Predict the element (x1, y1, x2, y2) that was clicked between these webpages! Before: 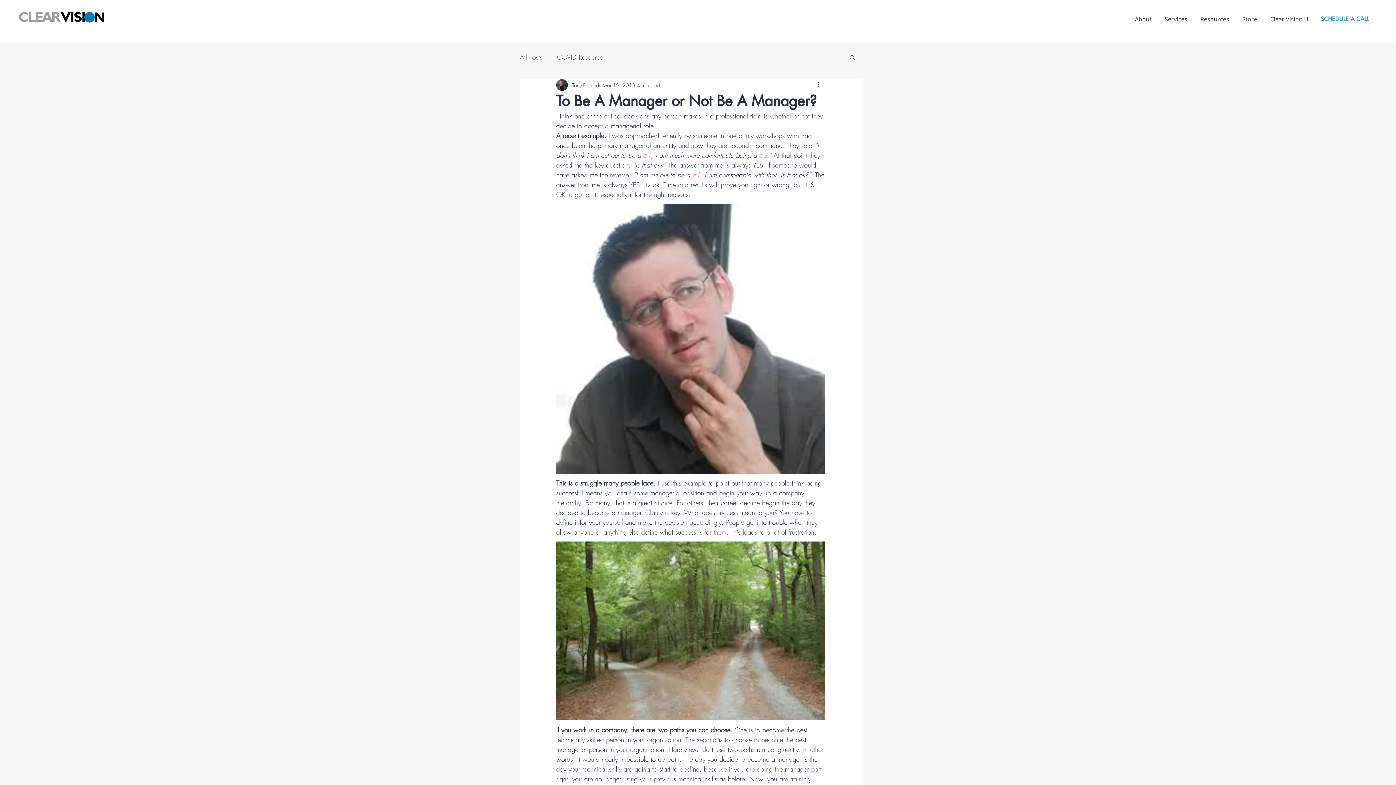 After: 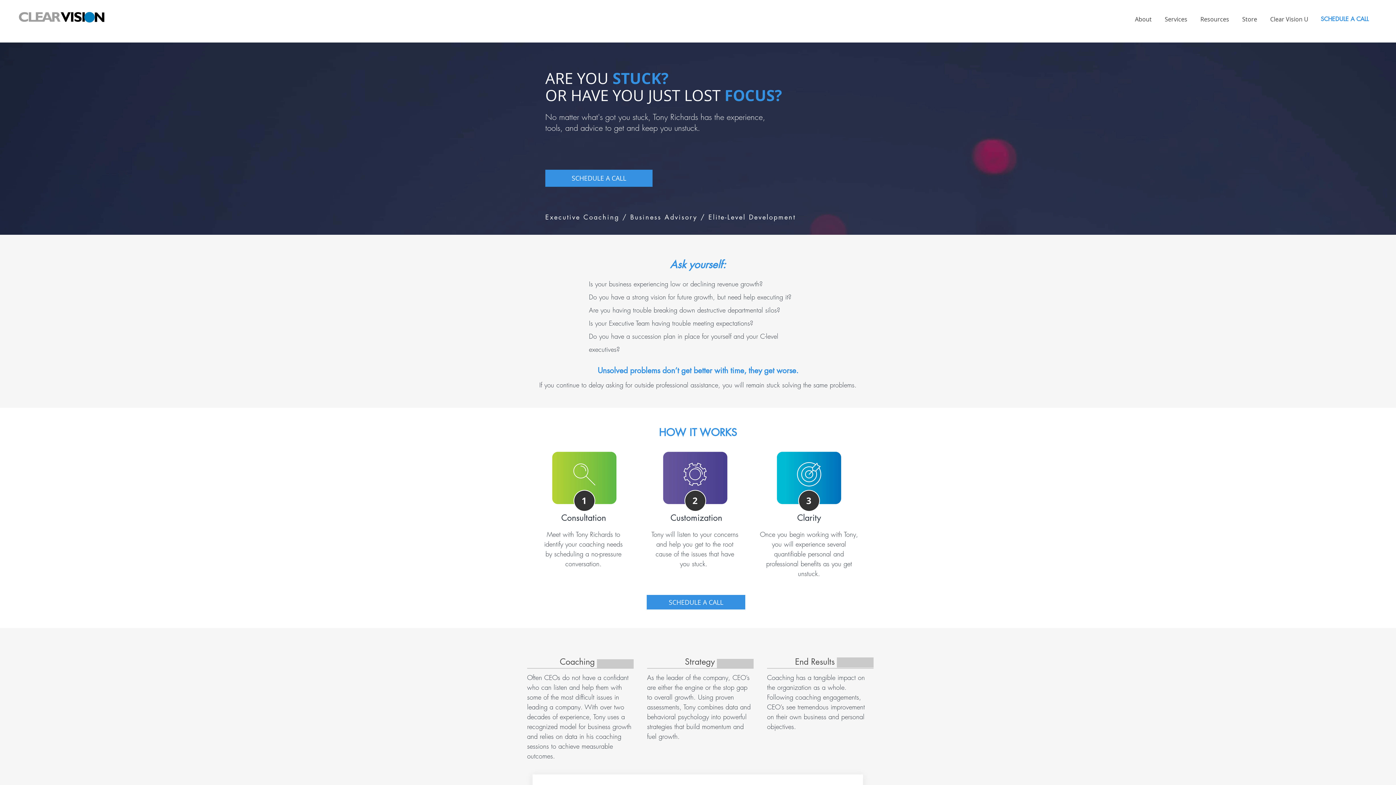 Action: bbox: (18, 12, 104, 22)